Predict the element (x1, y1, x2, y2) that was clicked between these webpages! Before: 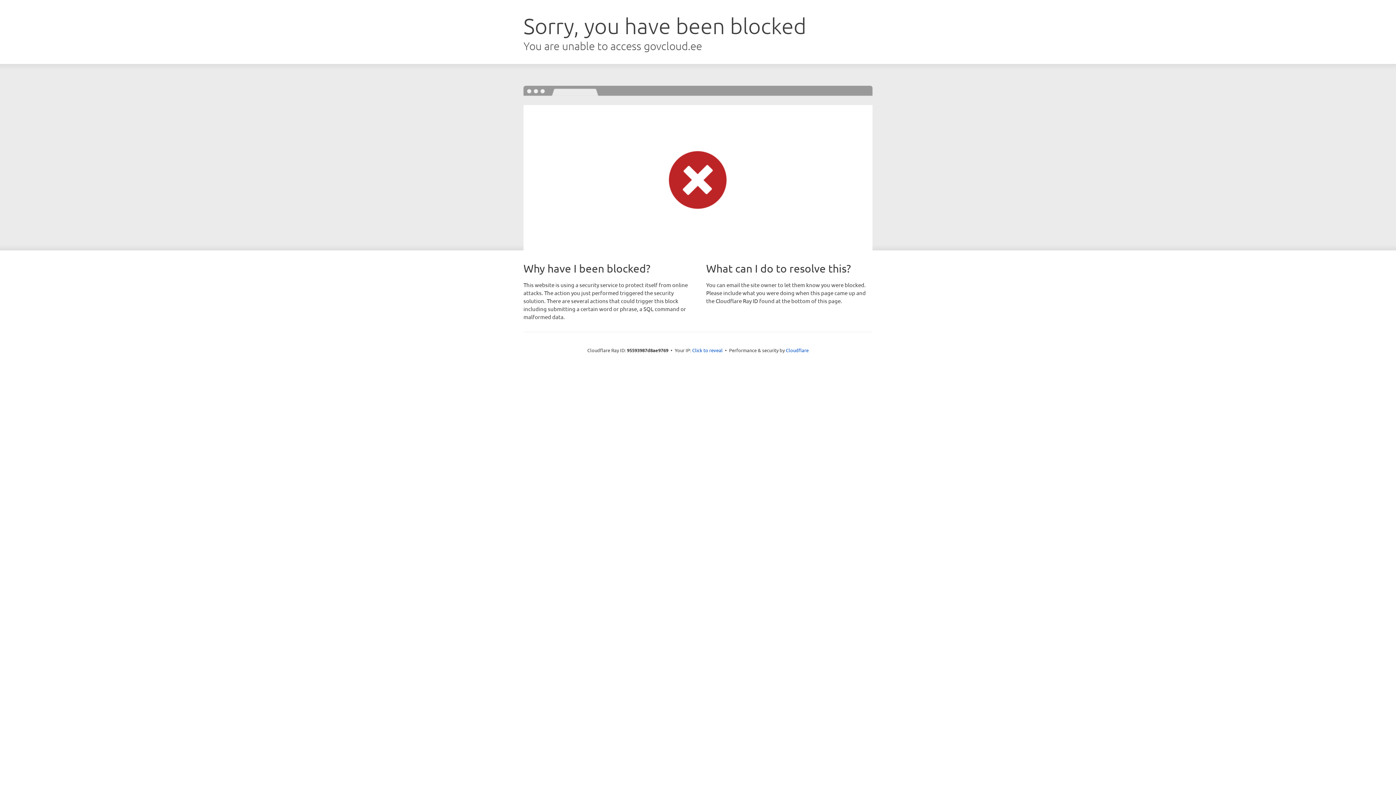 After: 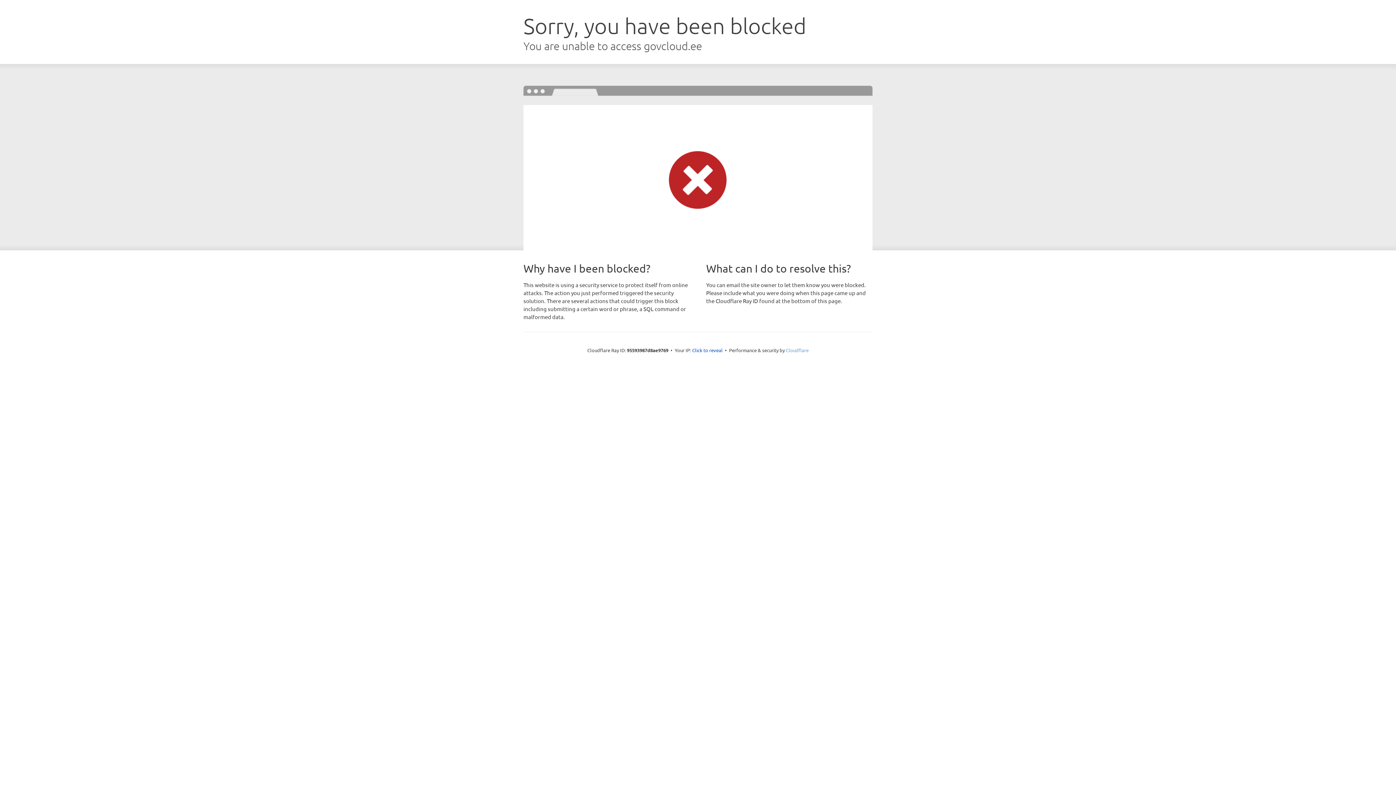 Action: label: Cloudflare bbox: (786, 347, 808, 353)